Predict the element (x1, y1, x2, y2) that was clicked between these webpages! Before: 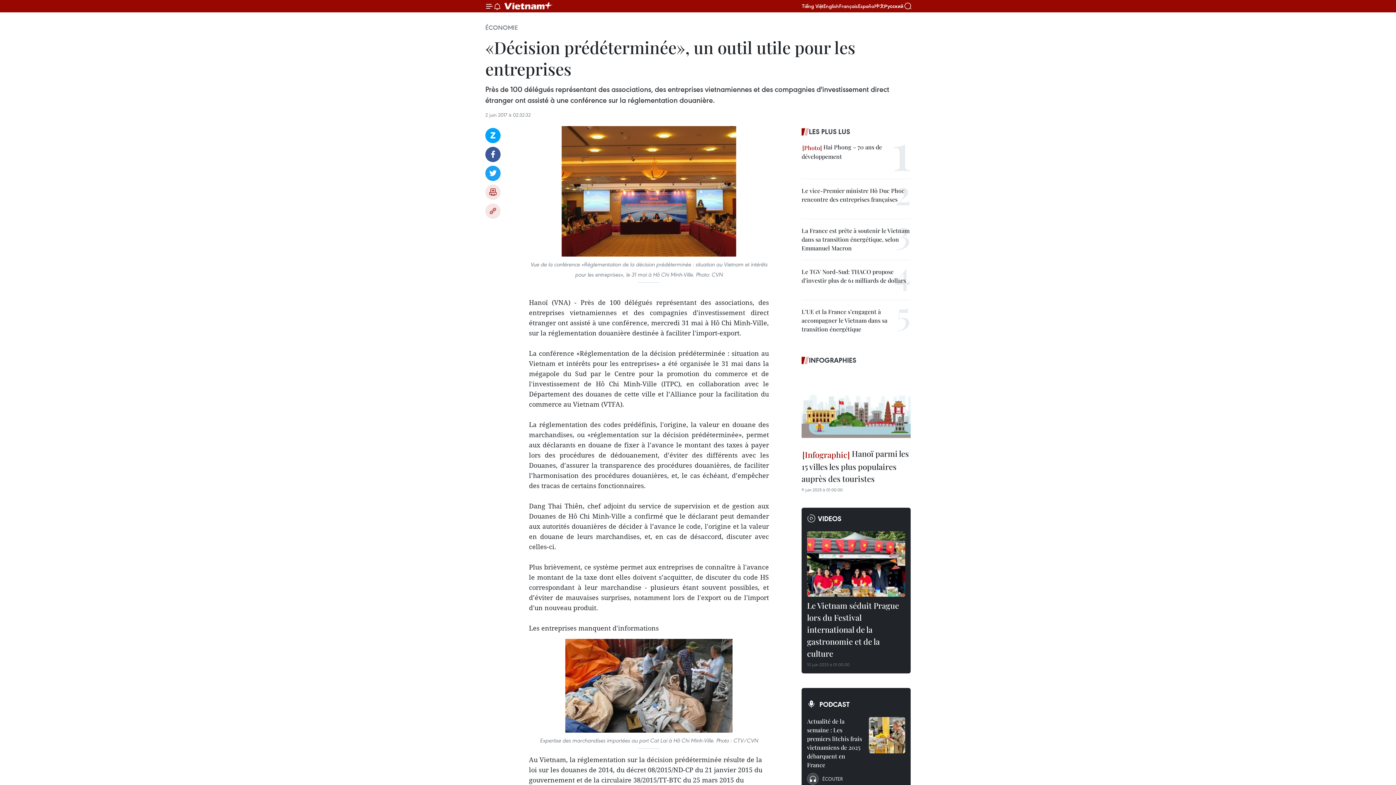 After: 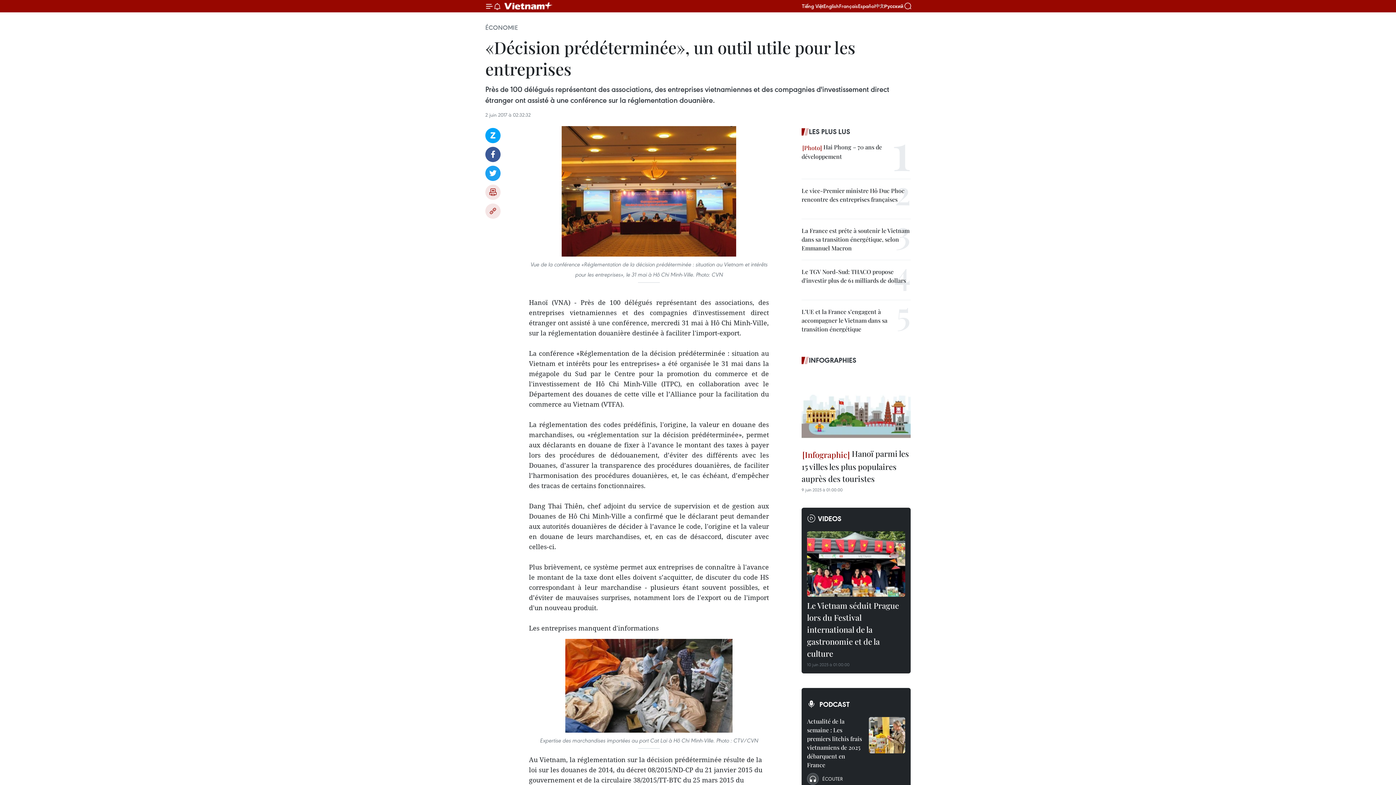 Action: bbox: (875, 3, 884, 8) label: 中文